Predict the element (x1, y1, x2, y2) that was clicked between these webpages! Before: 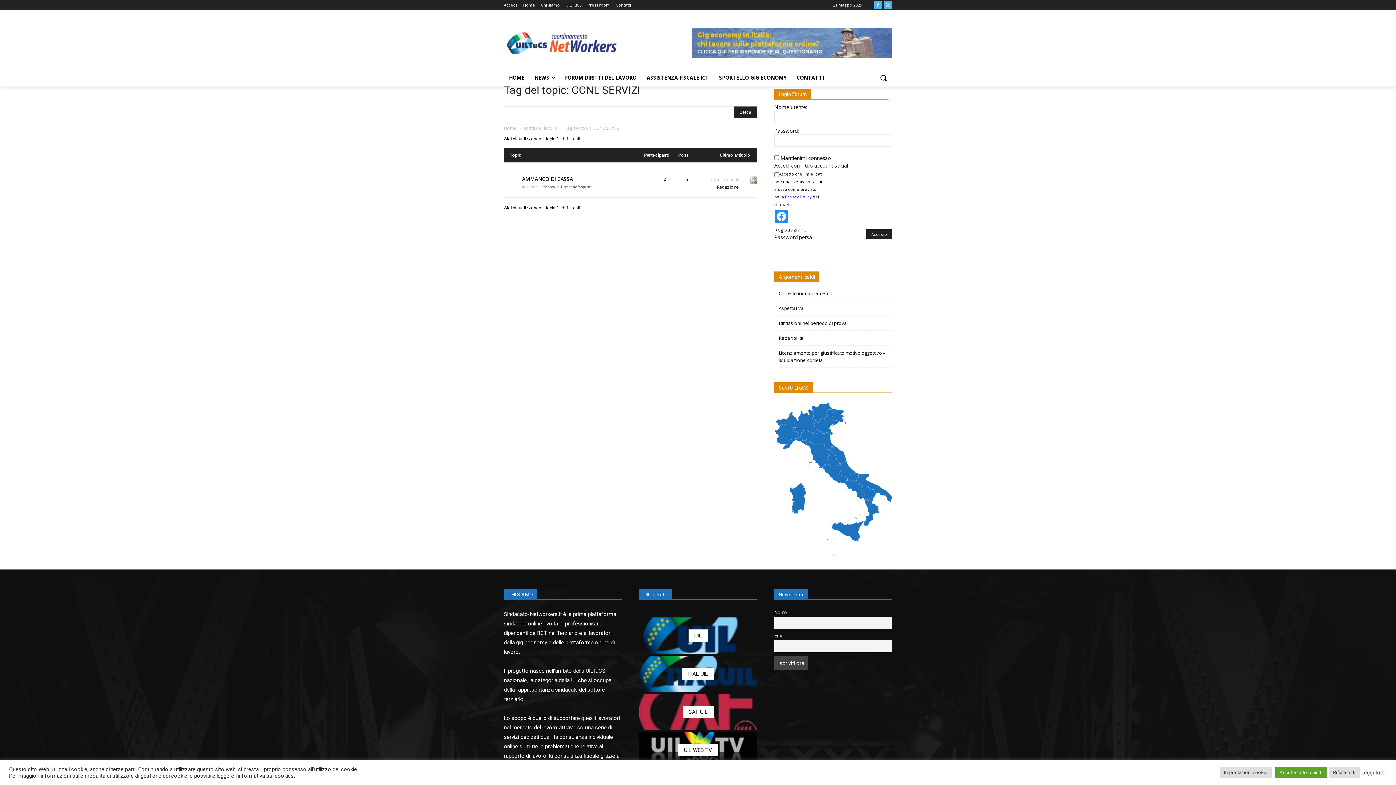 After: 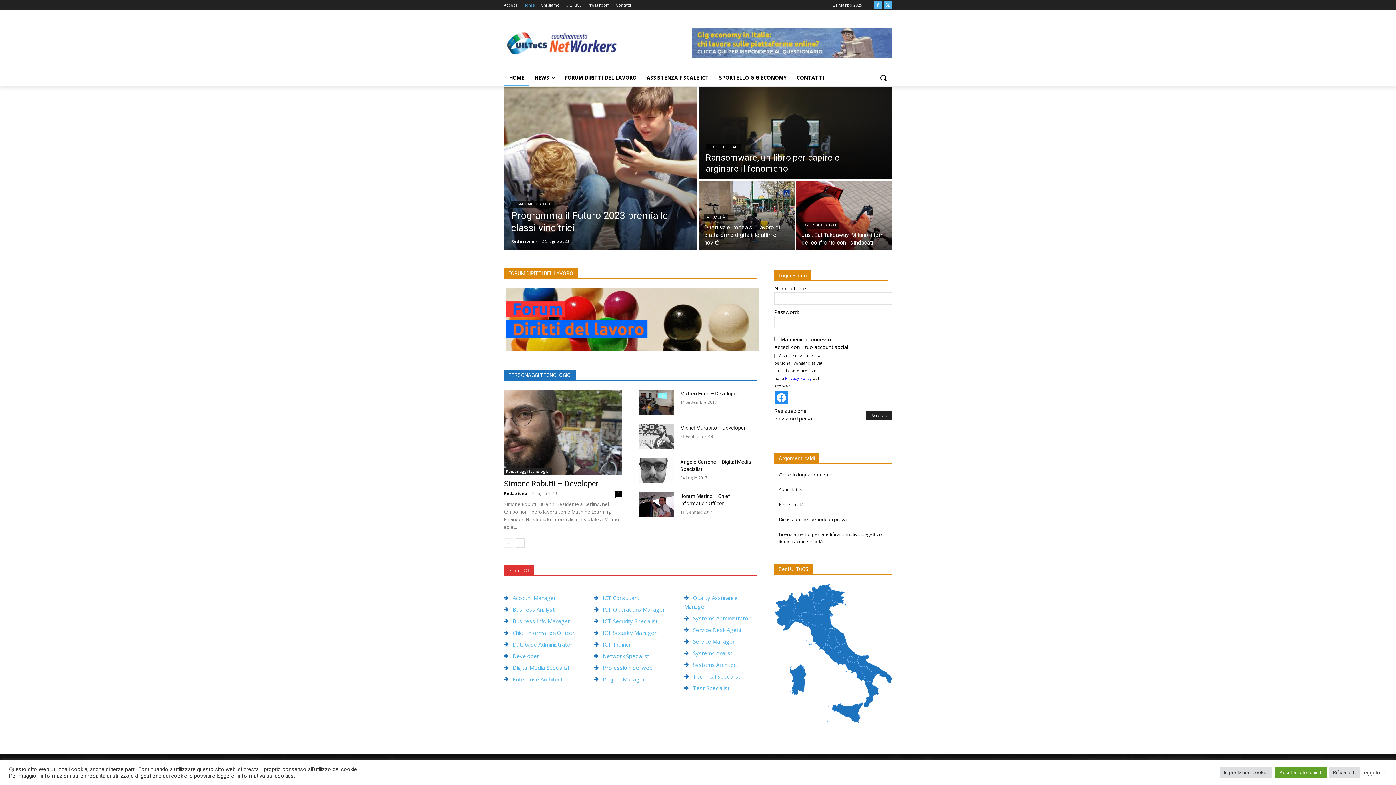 Action: bbox: (504, 28, 620, 58)